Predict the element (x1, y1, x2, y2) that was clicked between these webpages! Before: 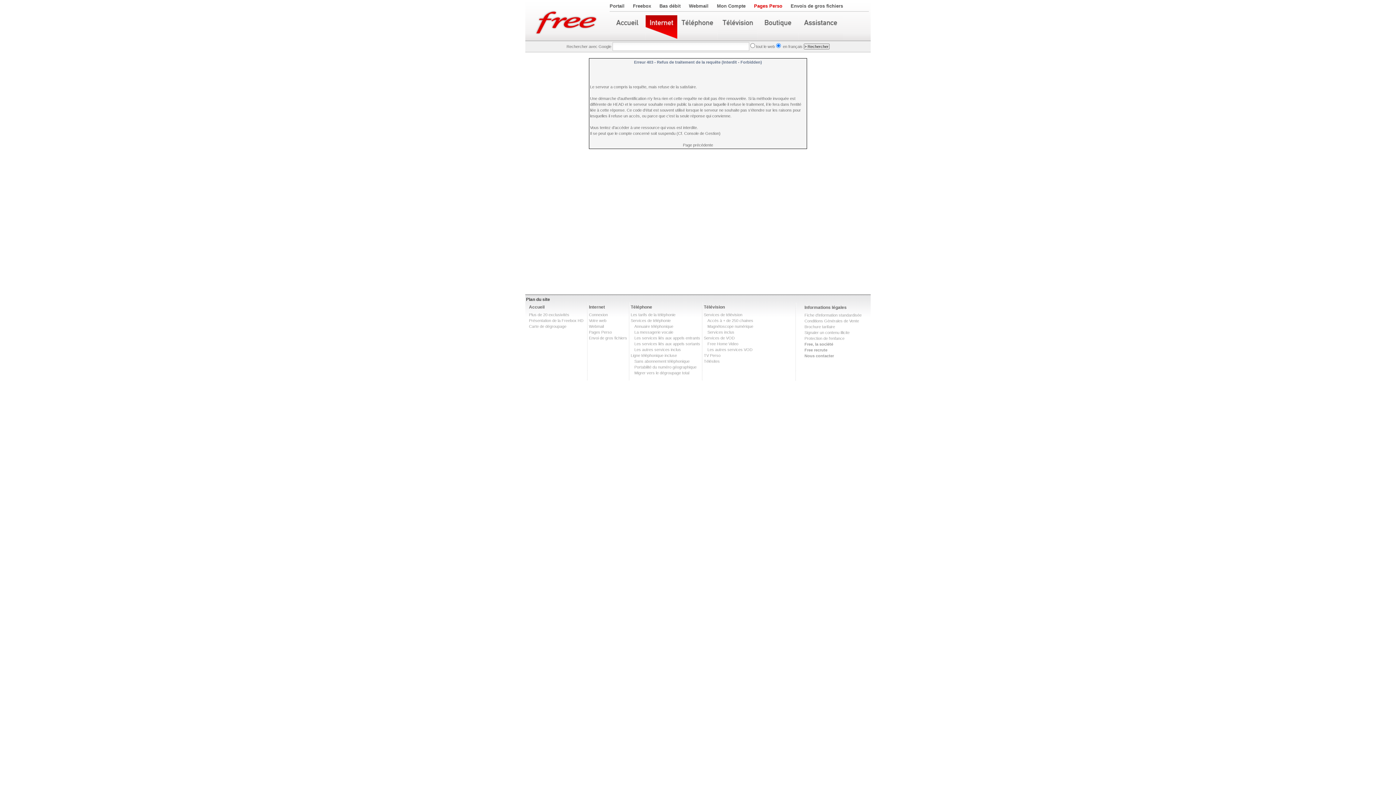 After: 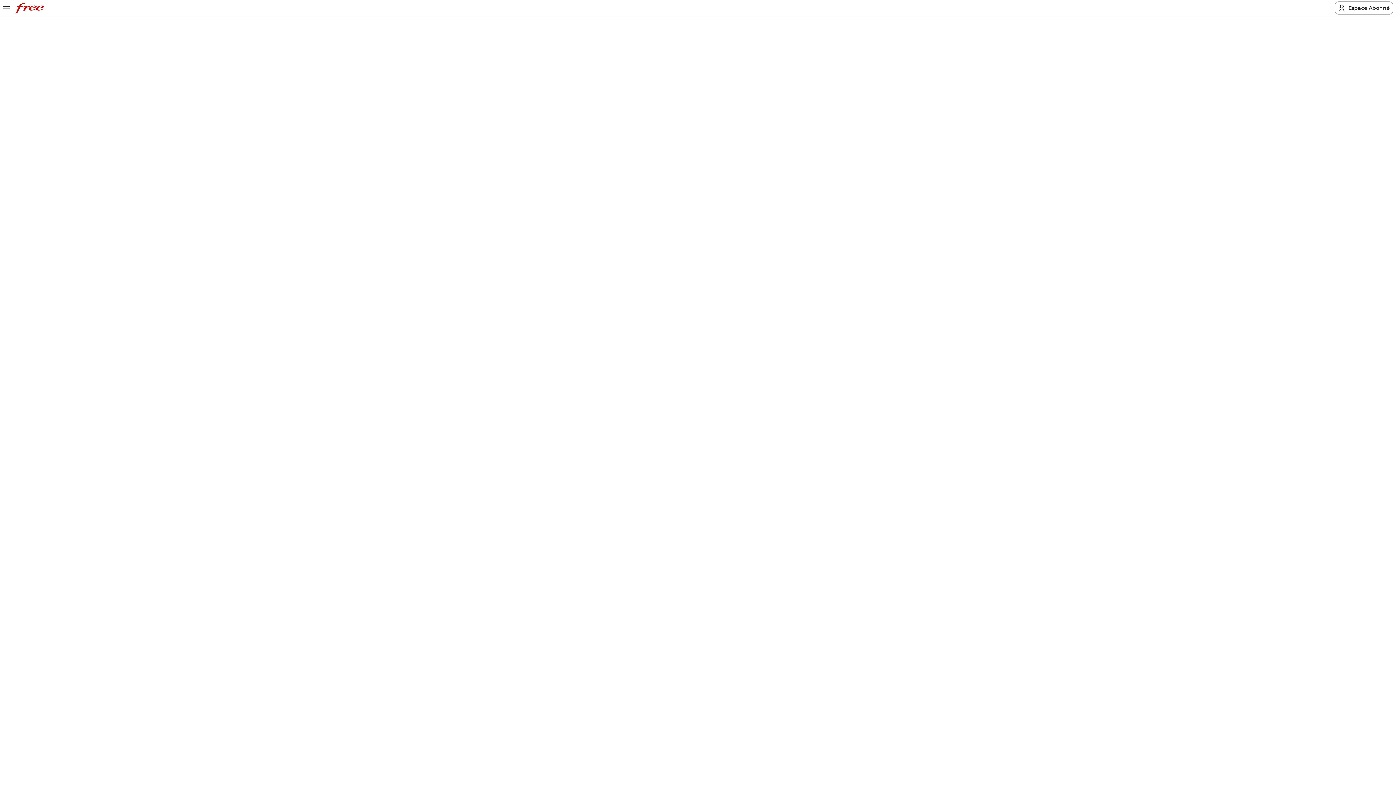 Action: bbox: (634, 336, 700, 340) label: Les services liés aux appels entrants